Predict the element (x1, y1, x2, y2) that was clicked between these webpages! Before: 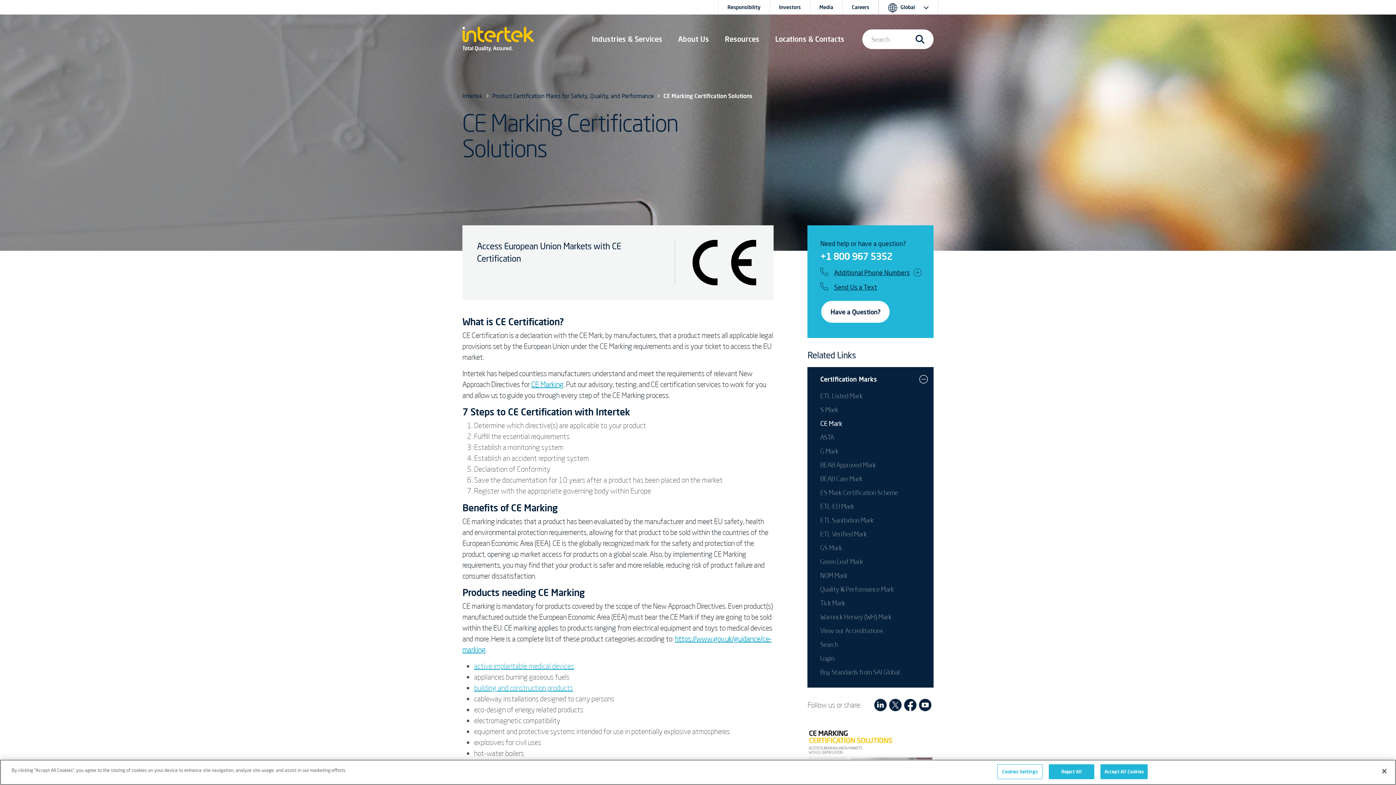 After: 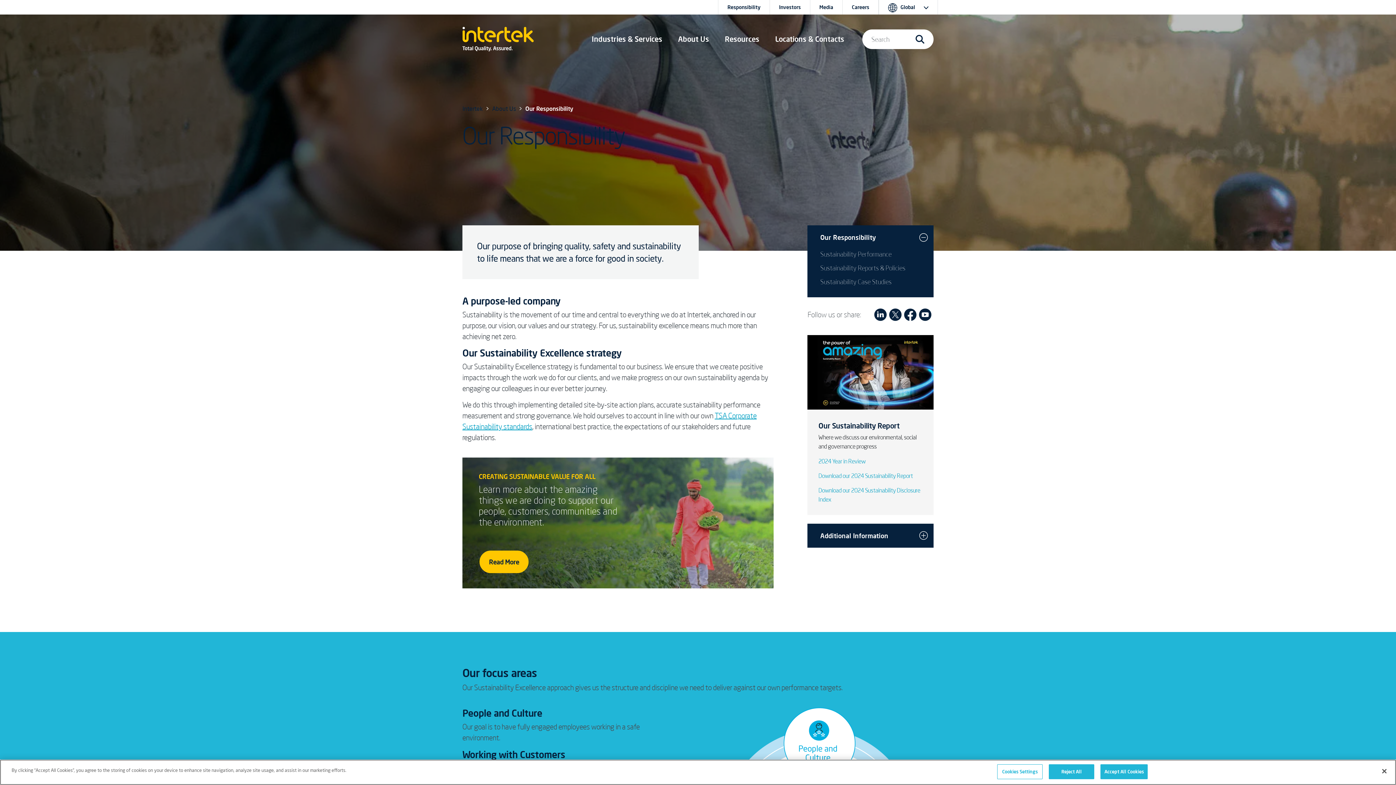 Action: bbox: (718, 0, 769, 14) label: Responsibility